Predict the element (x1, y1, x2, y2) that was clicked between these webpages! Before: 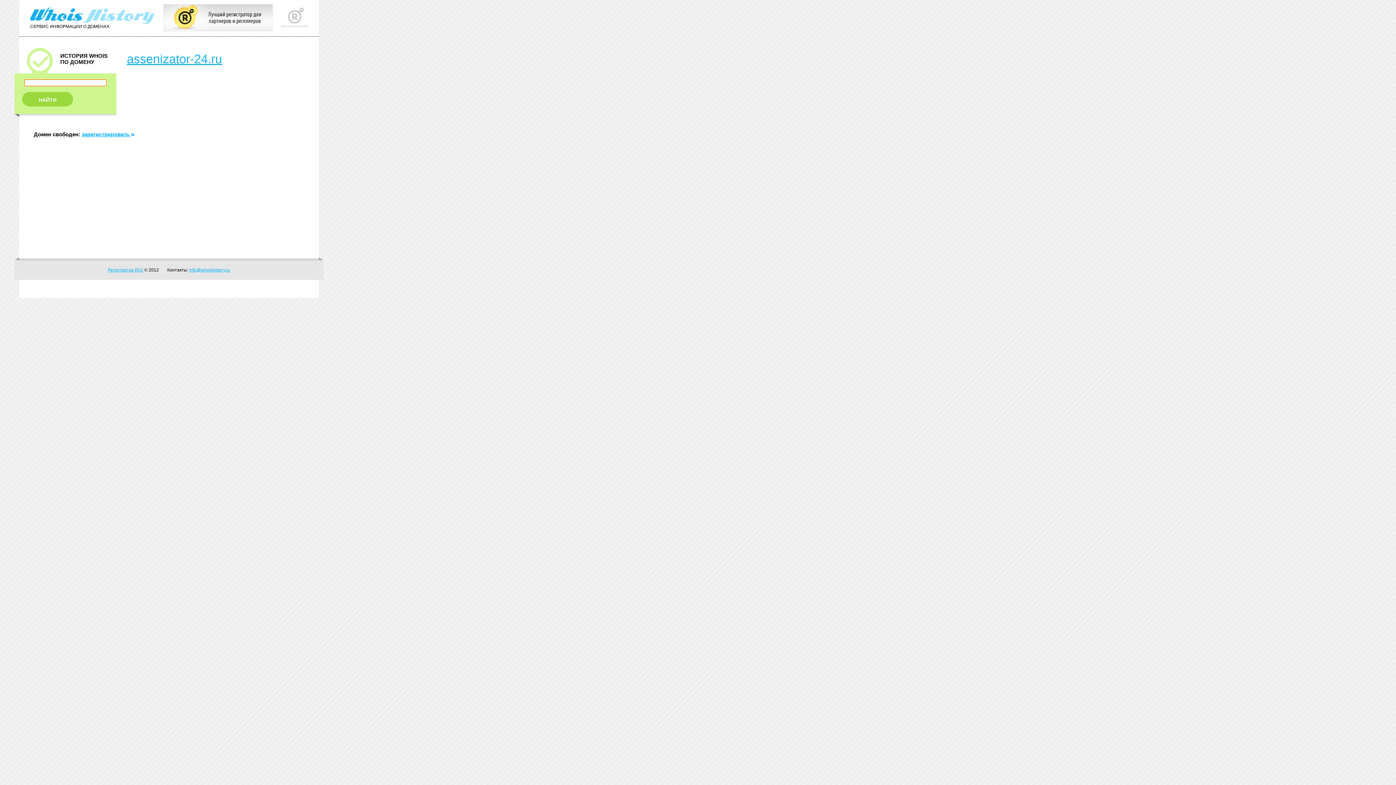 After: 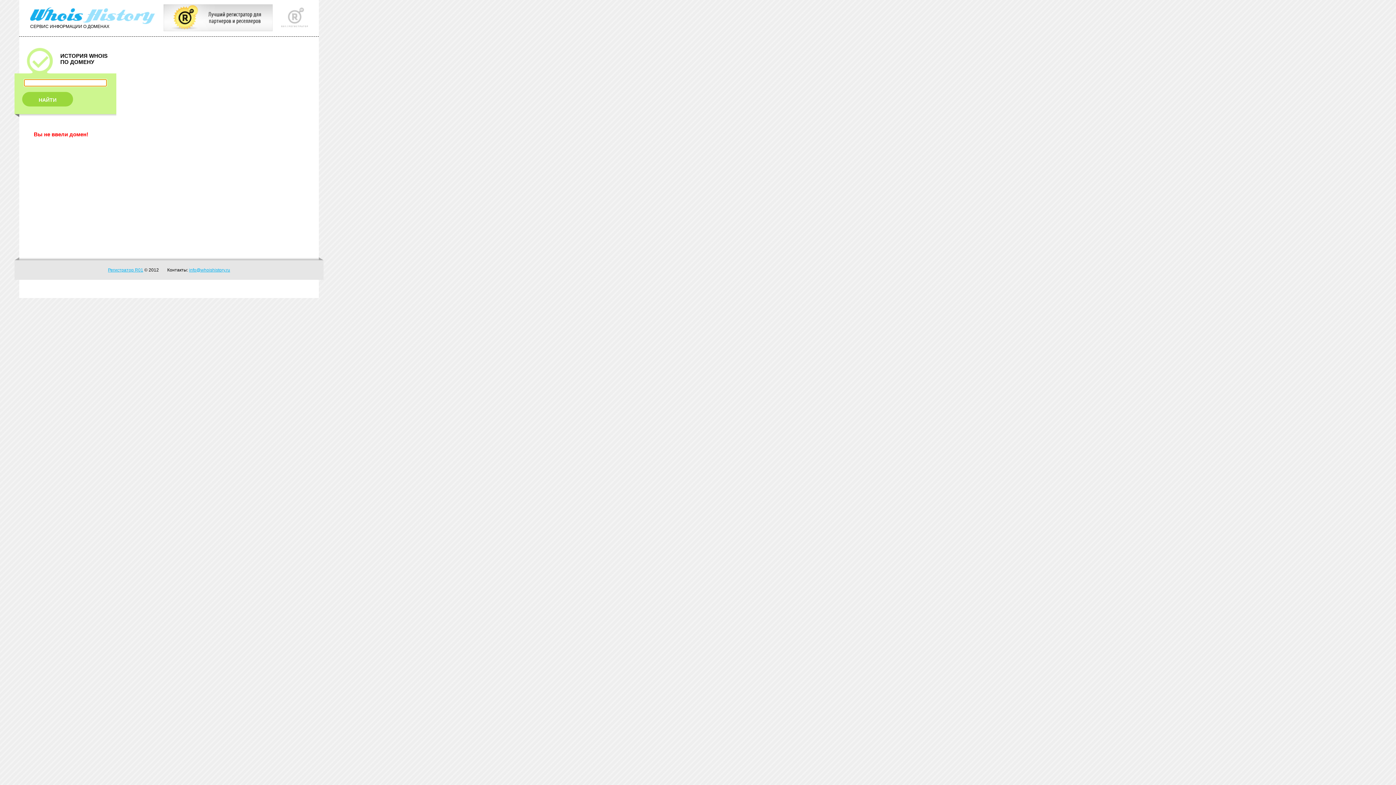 Action: bbox: (14, 92, 116, 106) label: НАЙТИ